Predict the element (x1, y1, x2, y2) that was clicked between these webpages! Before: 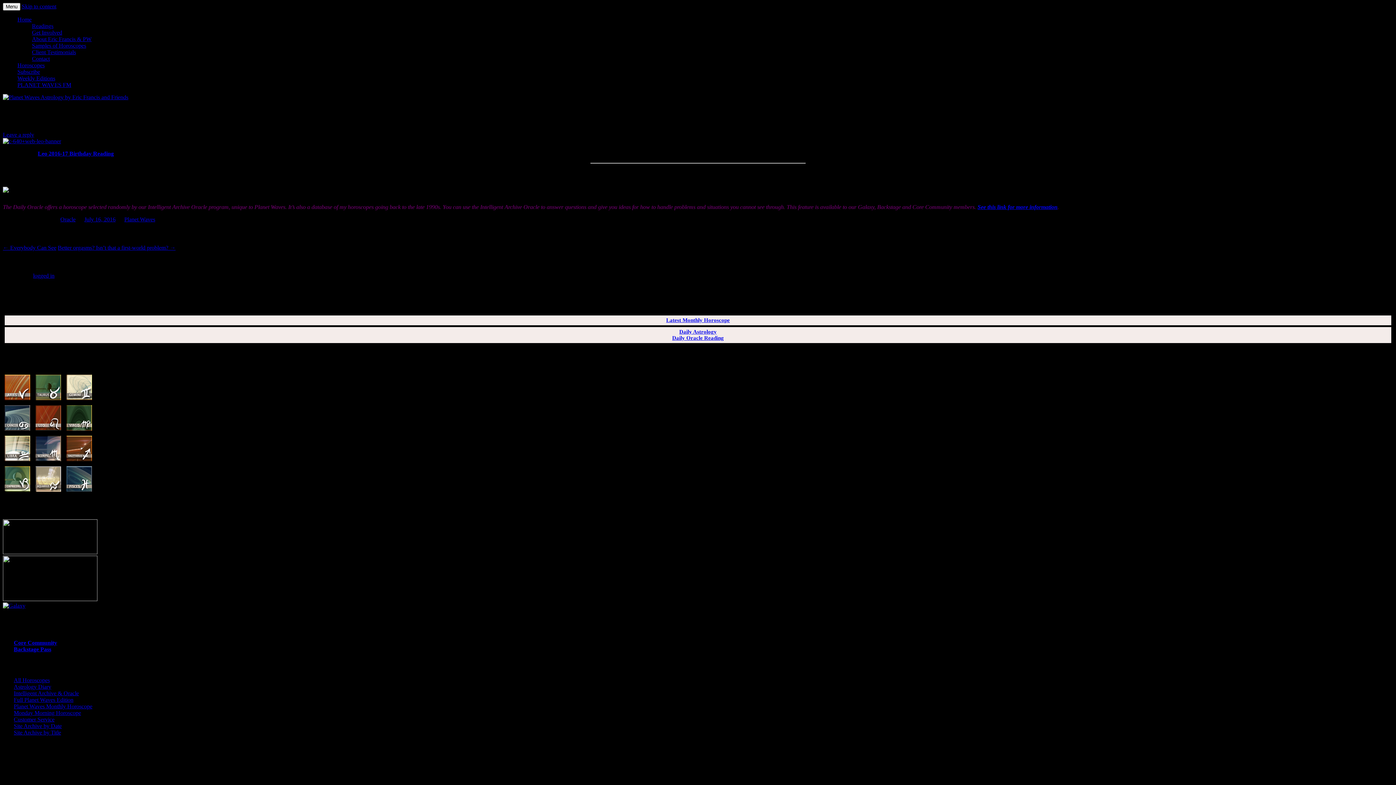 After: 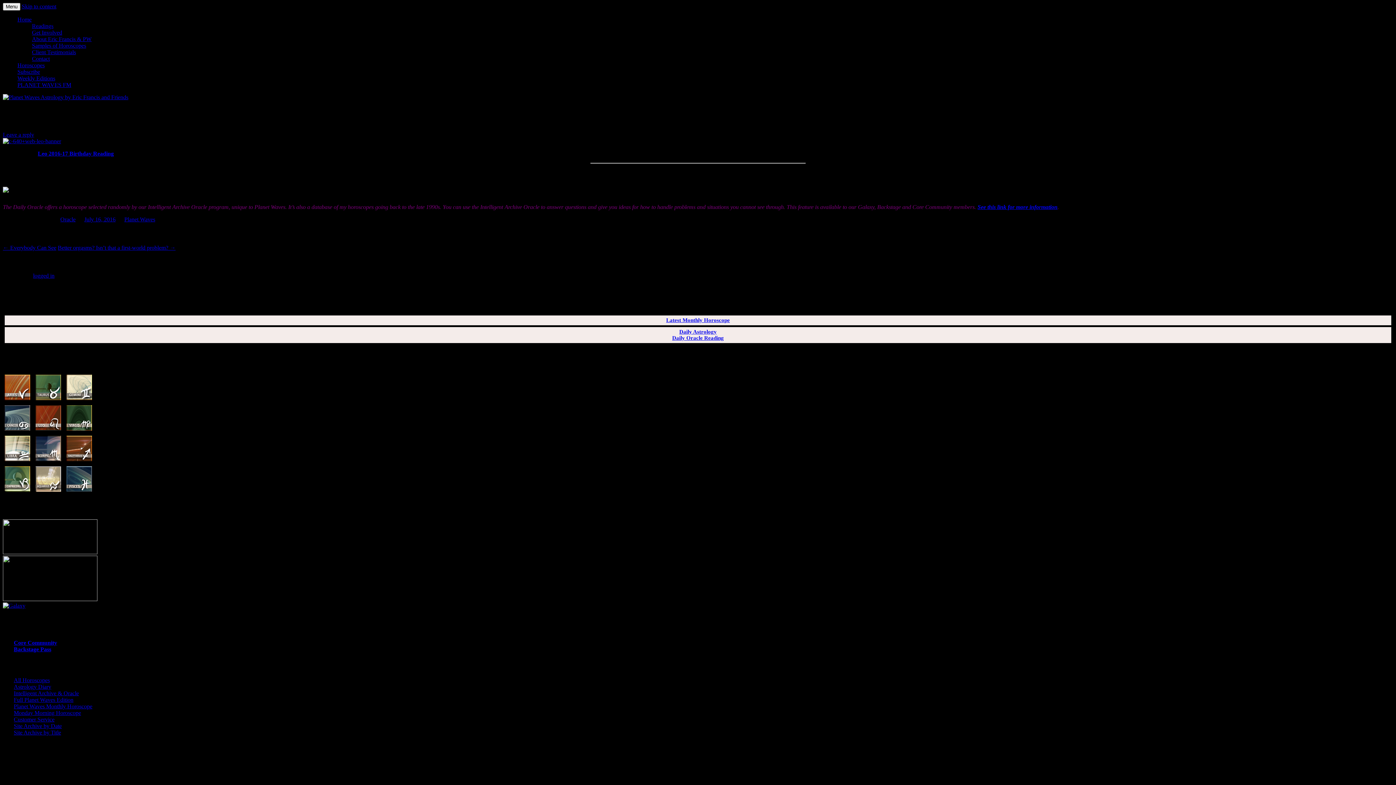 Action: bbox: (32, 427, 64, 433)